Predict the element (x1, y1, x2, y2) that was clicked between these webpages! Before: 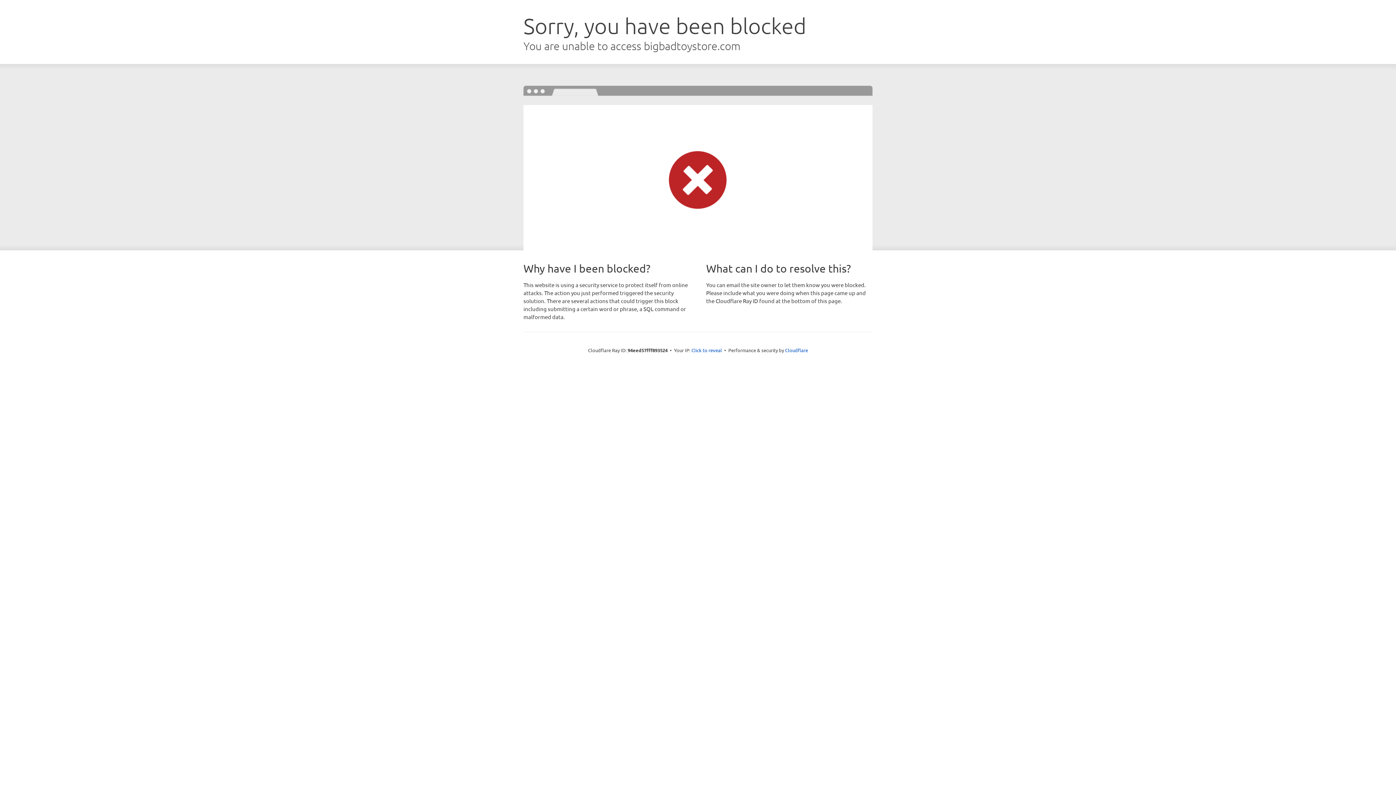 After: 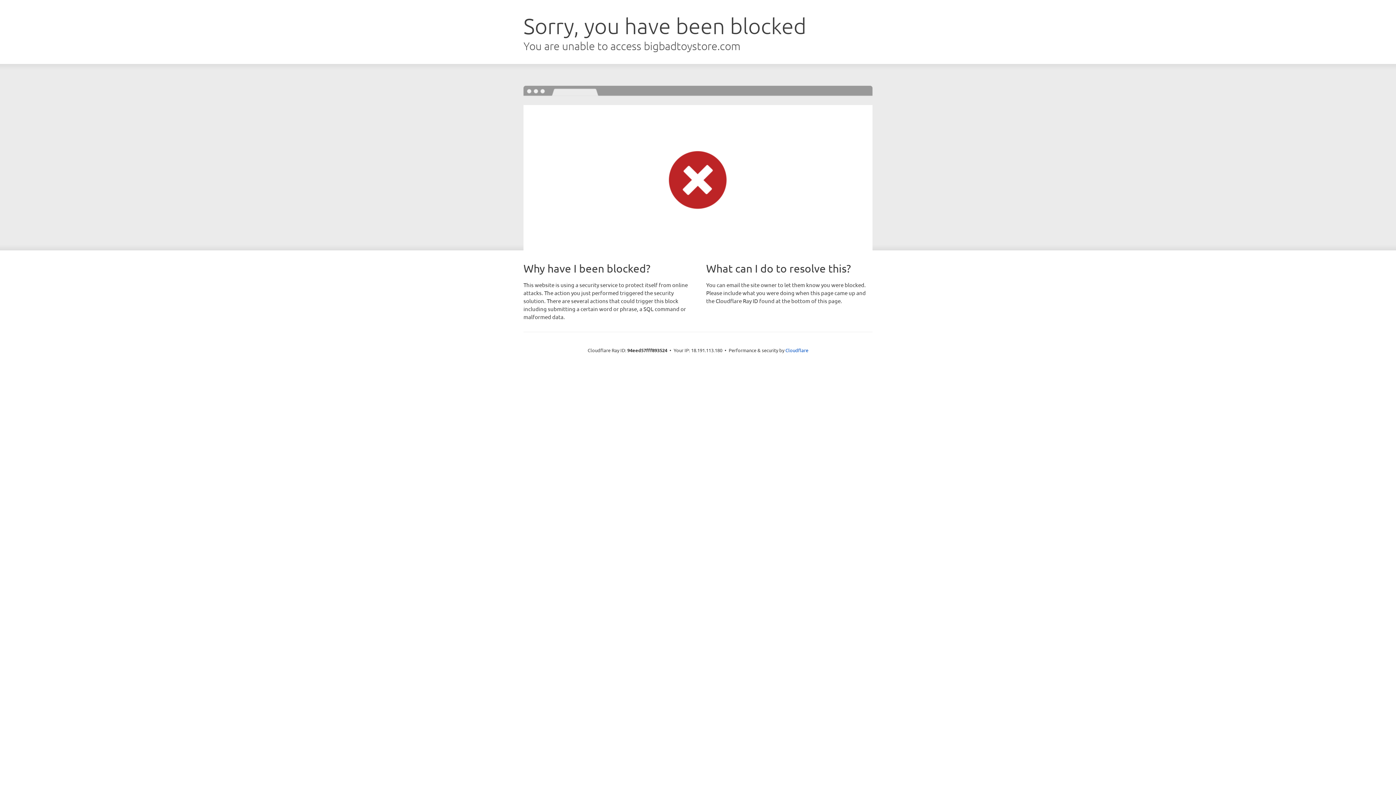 Action: bbox: (691, 346, 722, 353) label: Click to reveal